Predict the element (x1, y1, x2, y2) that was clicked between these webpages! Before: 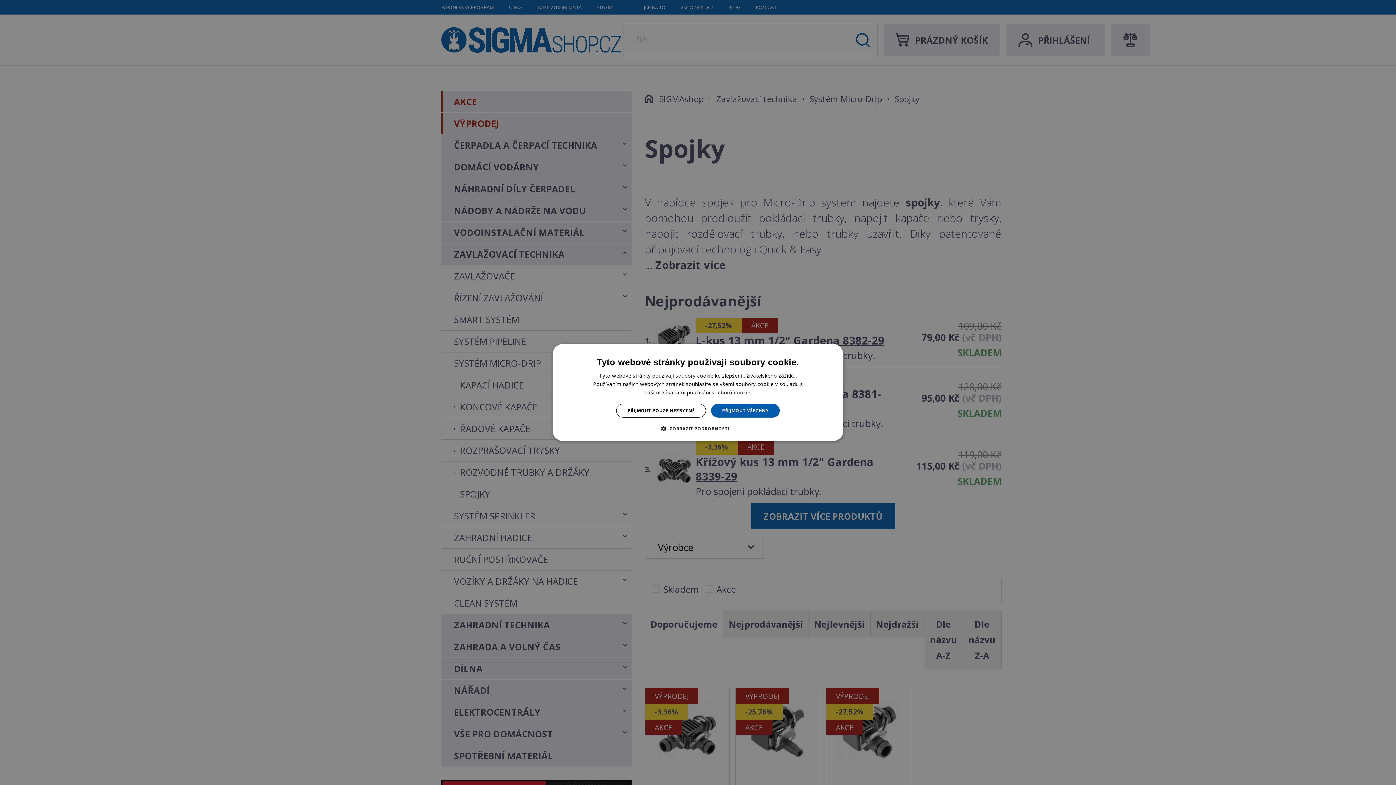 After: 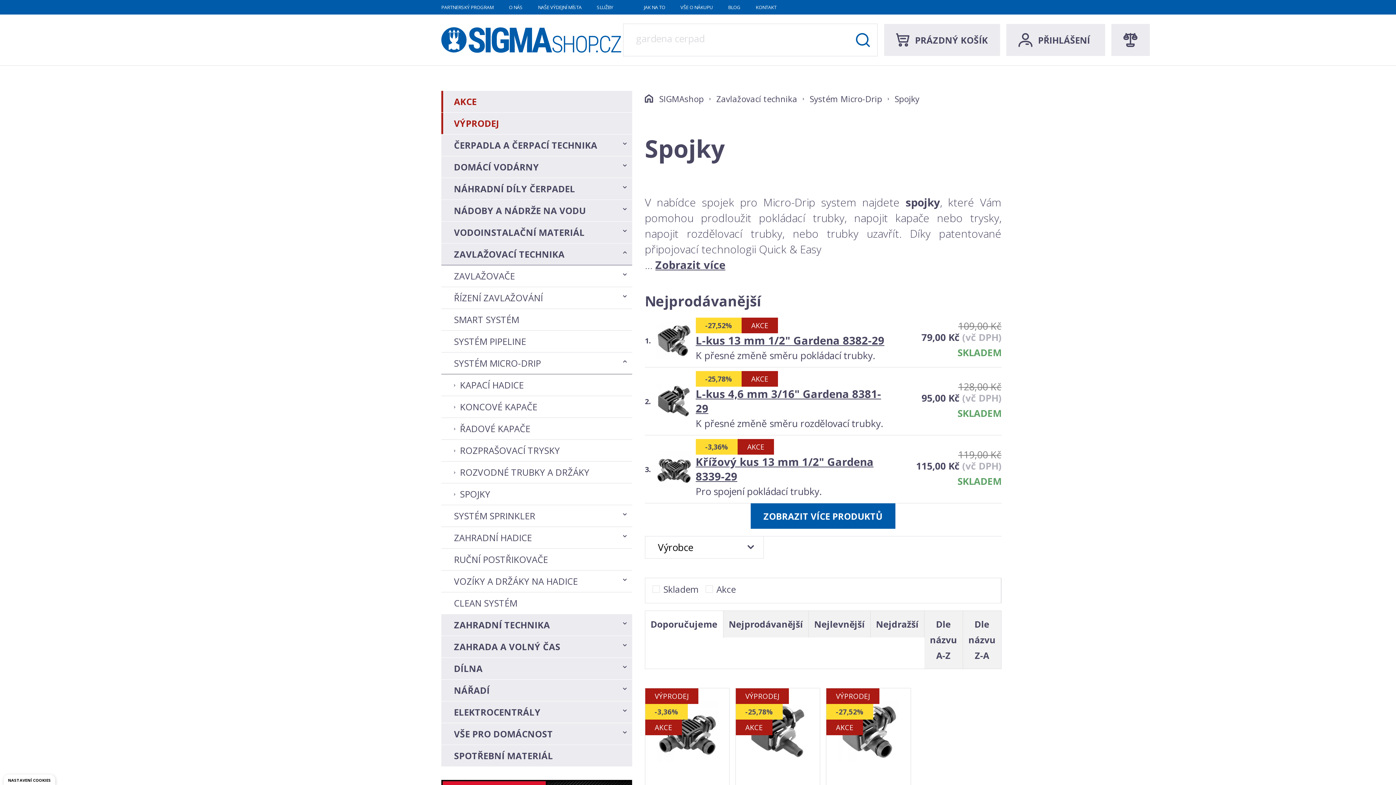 Action: label: PŘIJMOUT POUZE NEZBYTNÉ bbox: (616, 404, 706, 417)